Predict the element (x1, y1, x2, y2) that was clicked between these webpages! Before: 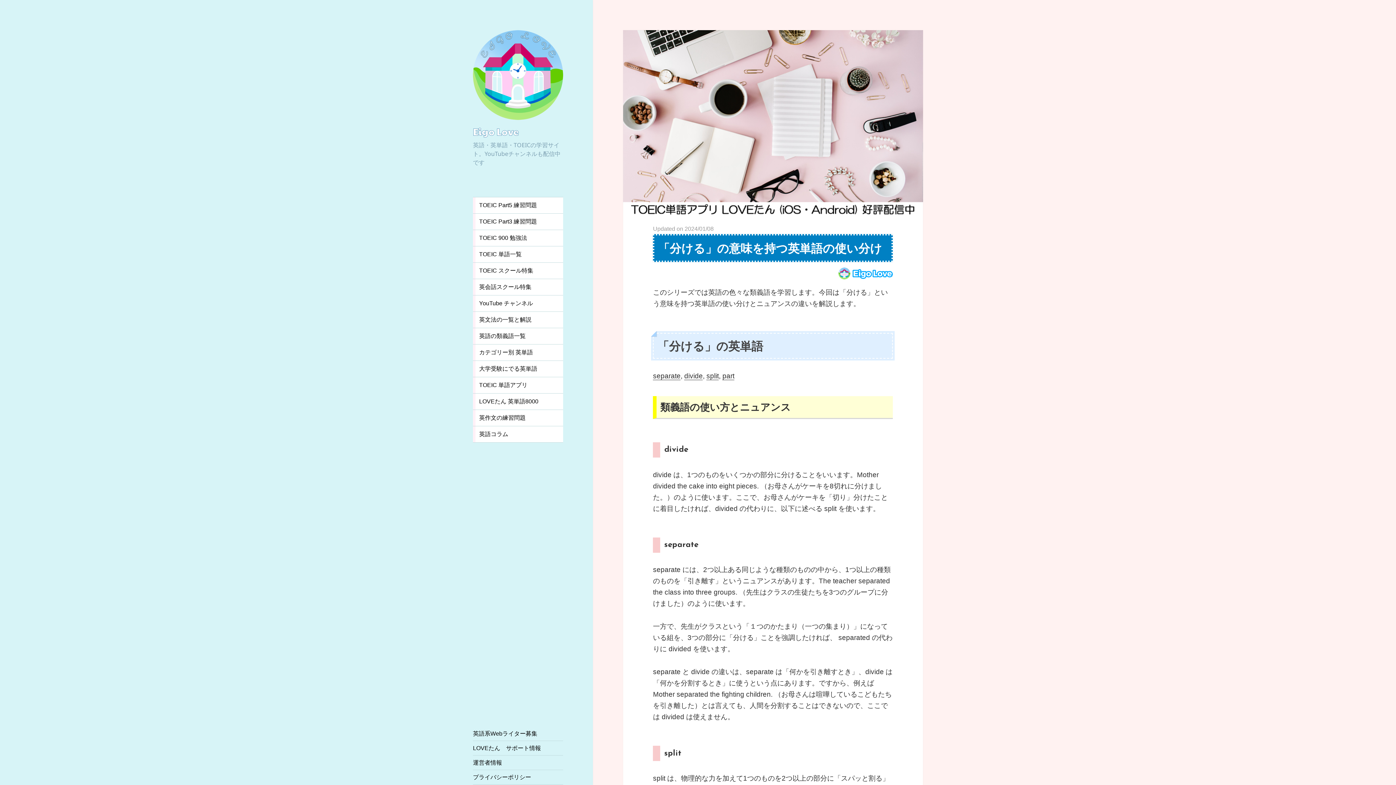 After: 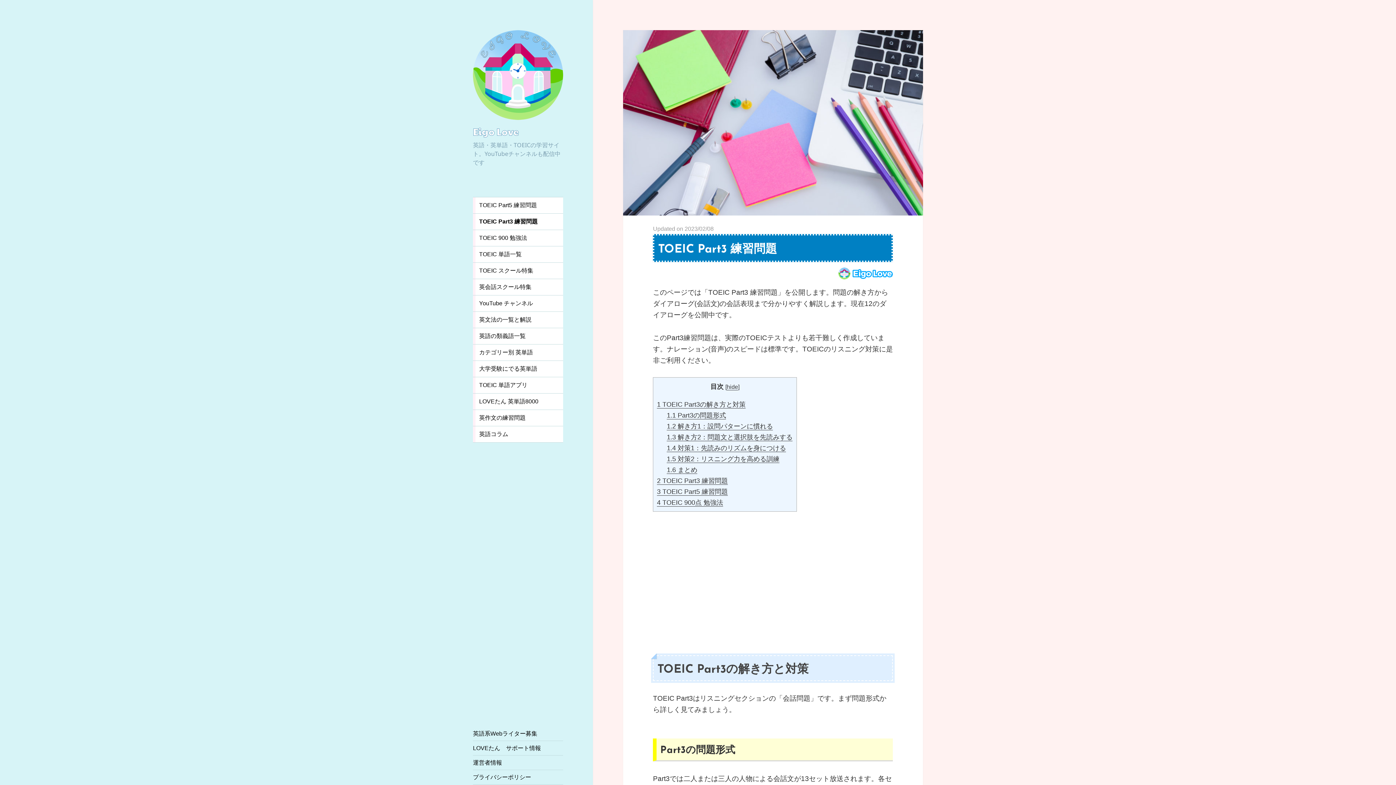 Action: bbox: (473, 213, 563, 229) label: TOEIC Part3 練習問題